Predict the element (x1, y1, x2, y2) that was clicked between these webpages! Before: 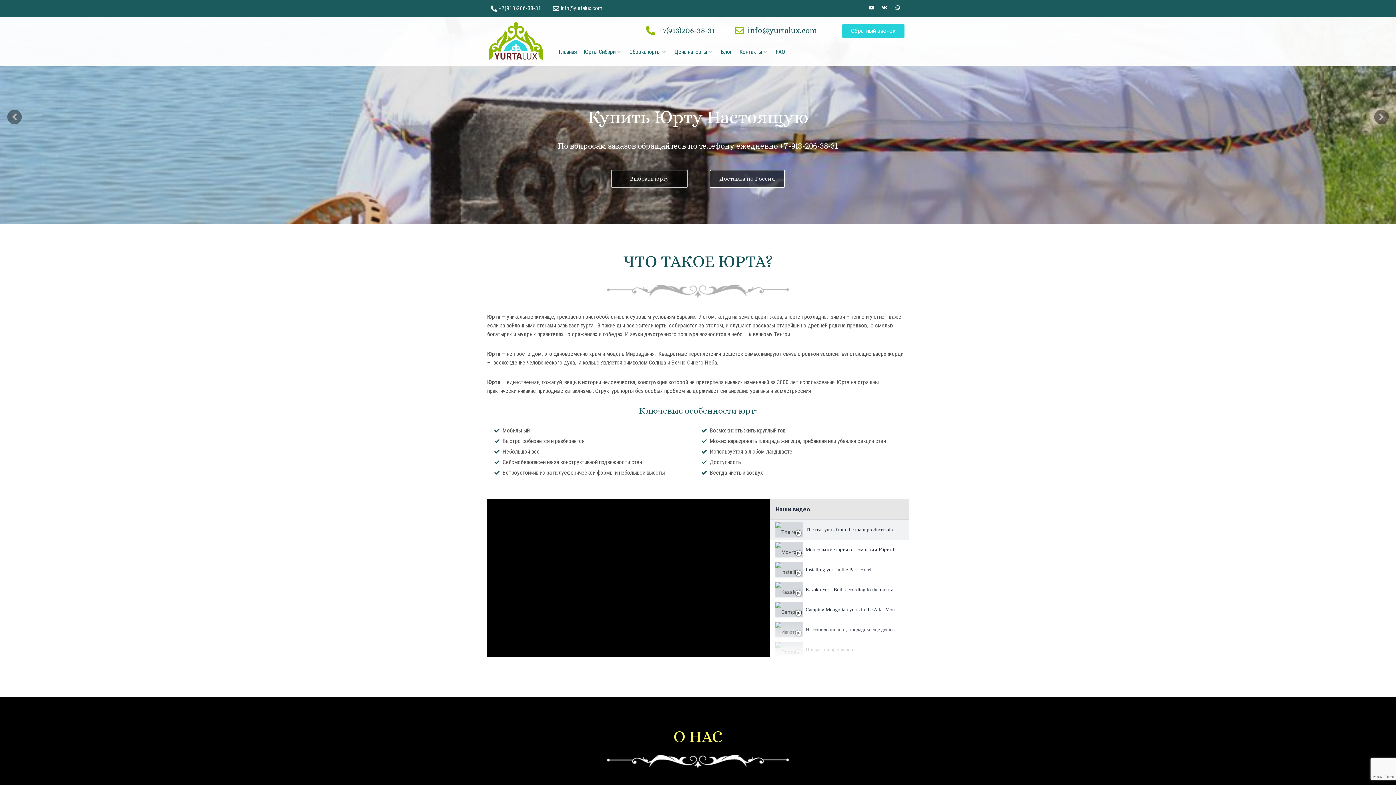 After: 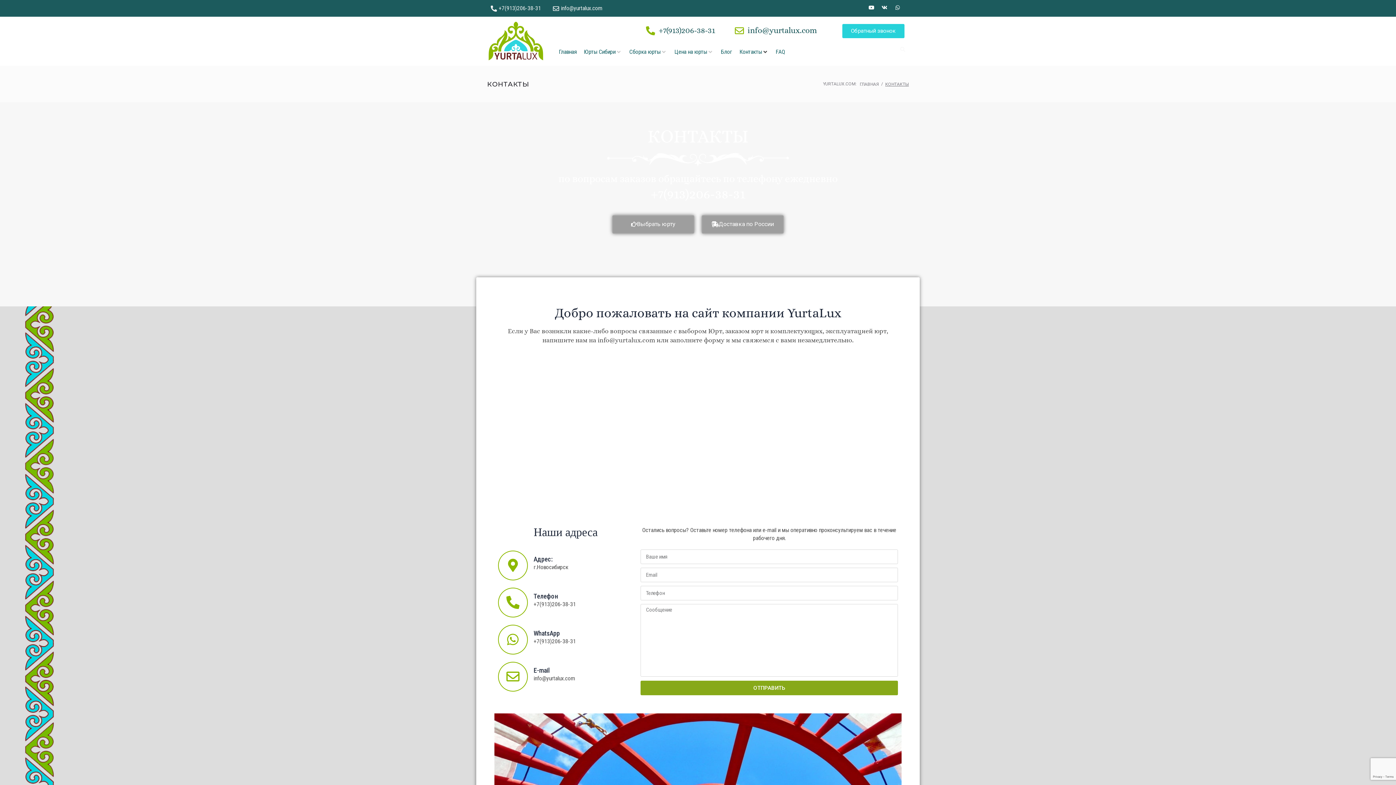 Action: label: Контакты bbox: (739, 47, 762, 56)